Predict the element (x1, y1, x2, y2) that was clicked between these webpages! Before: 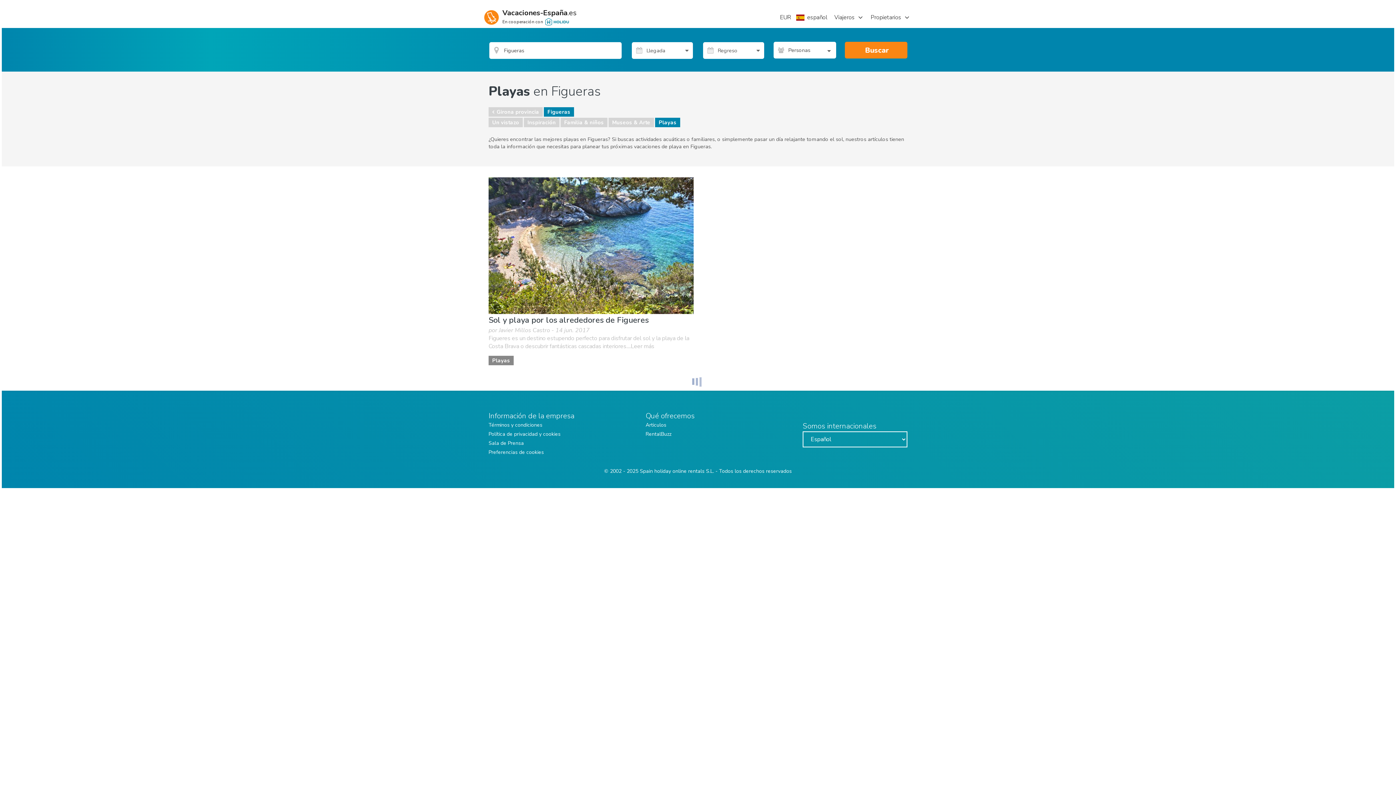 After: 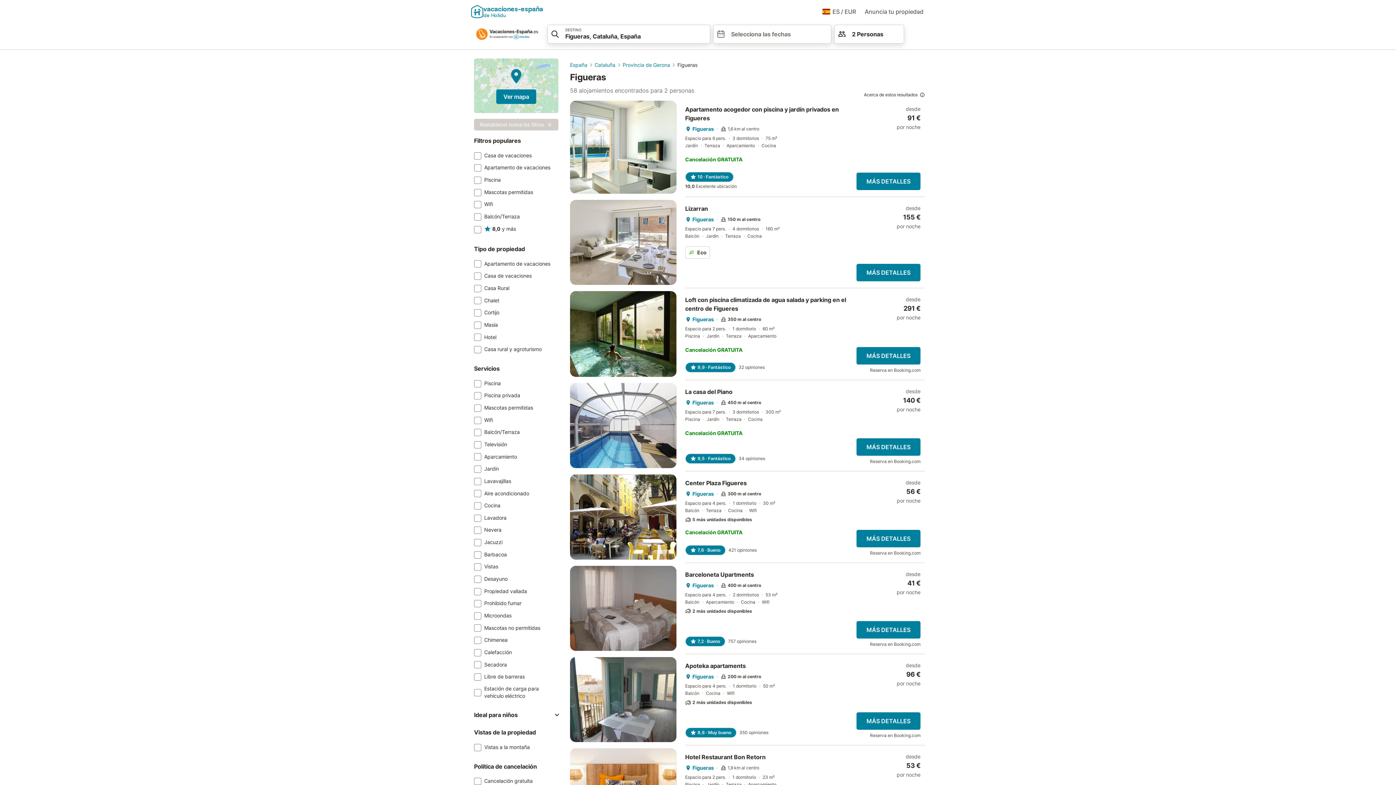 Action: label: Buscar bbox: (845, 41, 907, 58)